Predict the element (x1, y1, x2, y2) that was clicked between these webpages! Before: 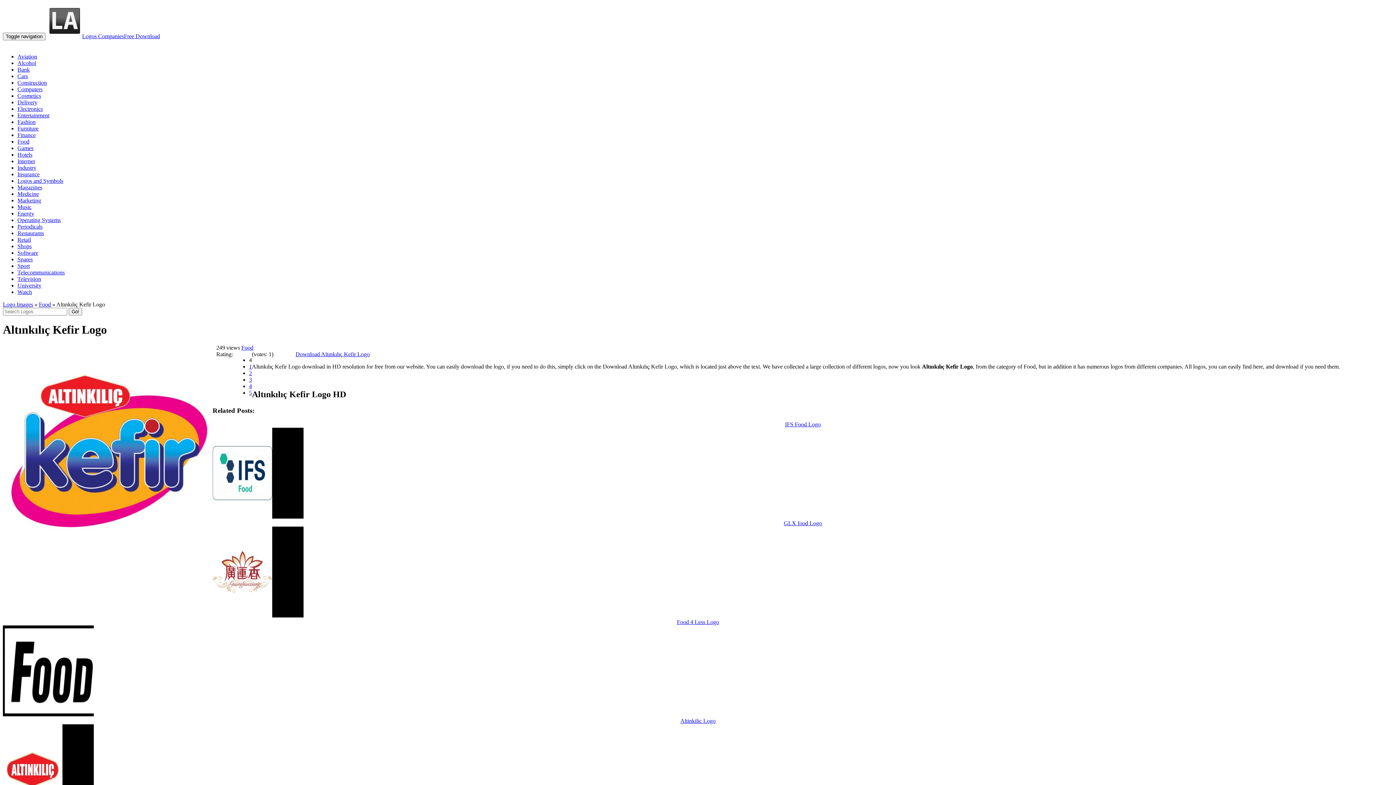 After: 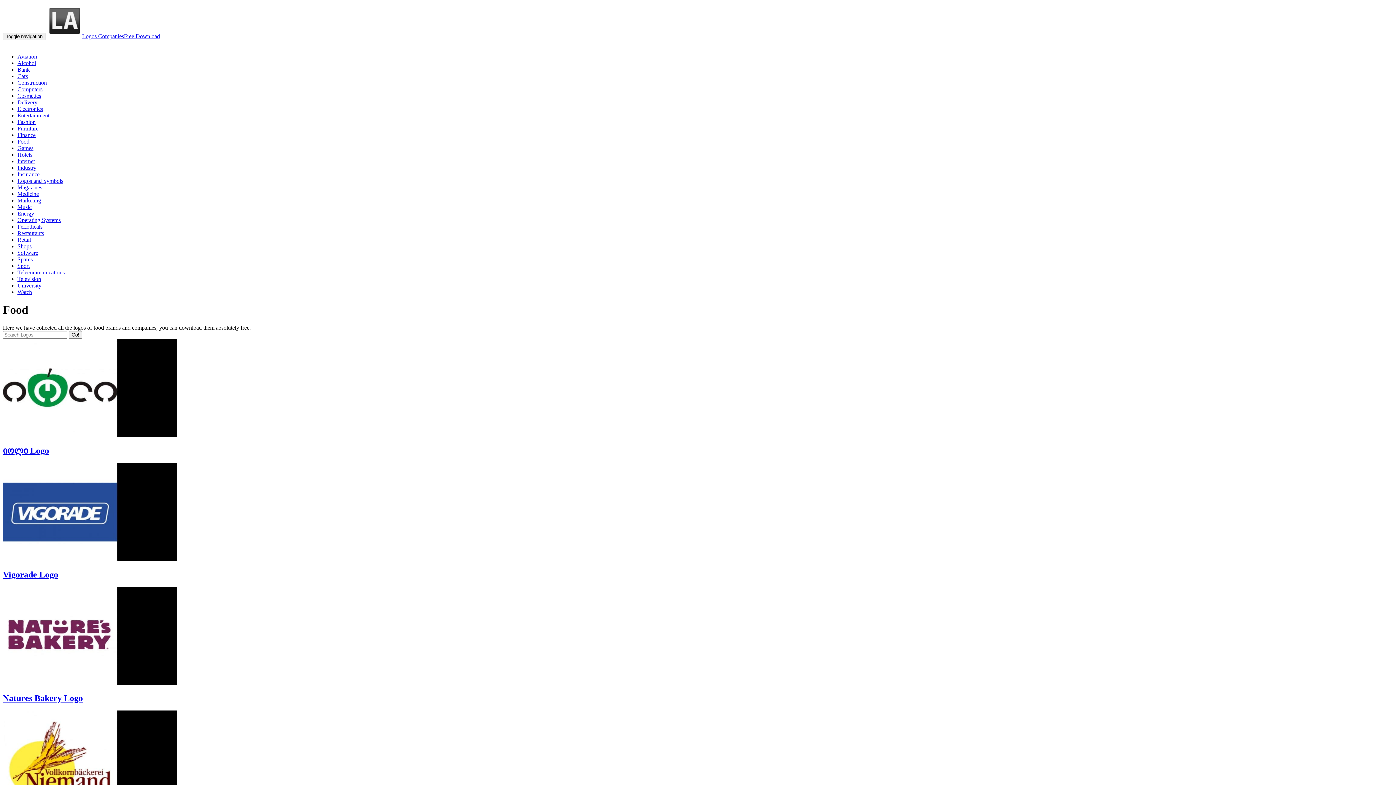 Action: label: Food bbox: (17, 138, 29, 144)